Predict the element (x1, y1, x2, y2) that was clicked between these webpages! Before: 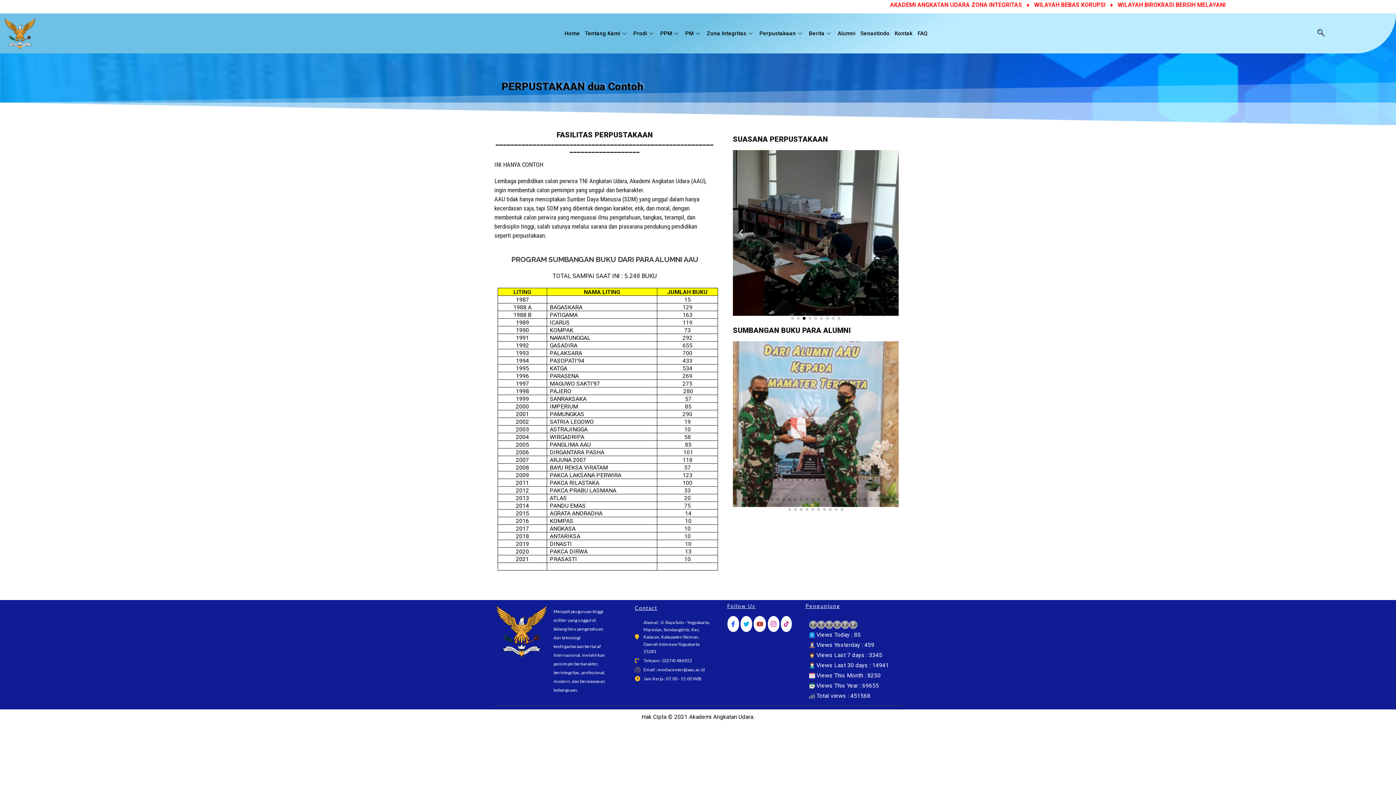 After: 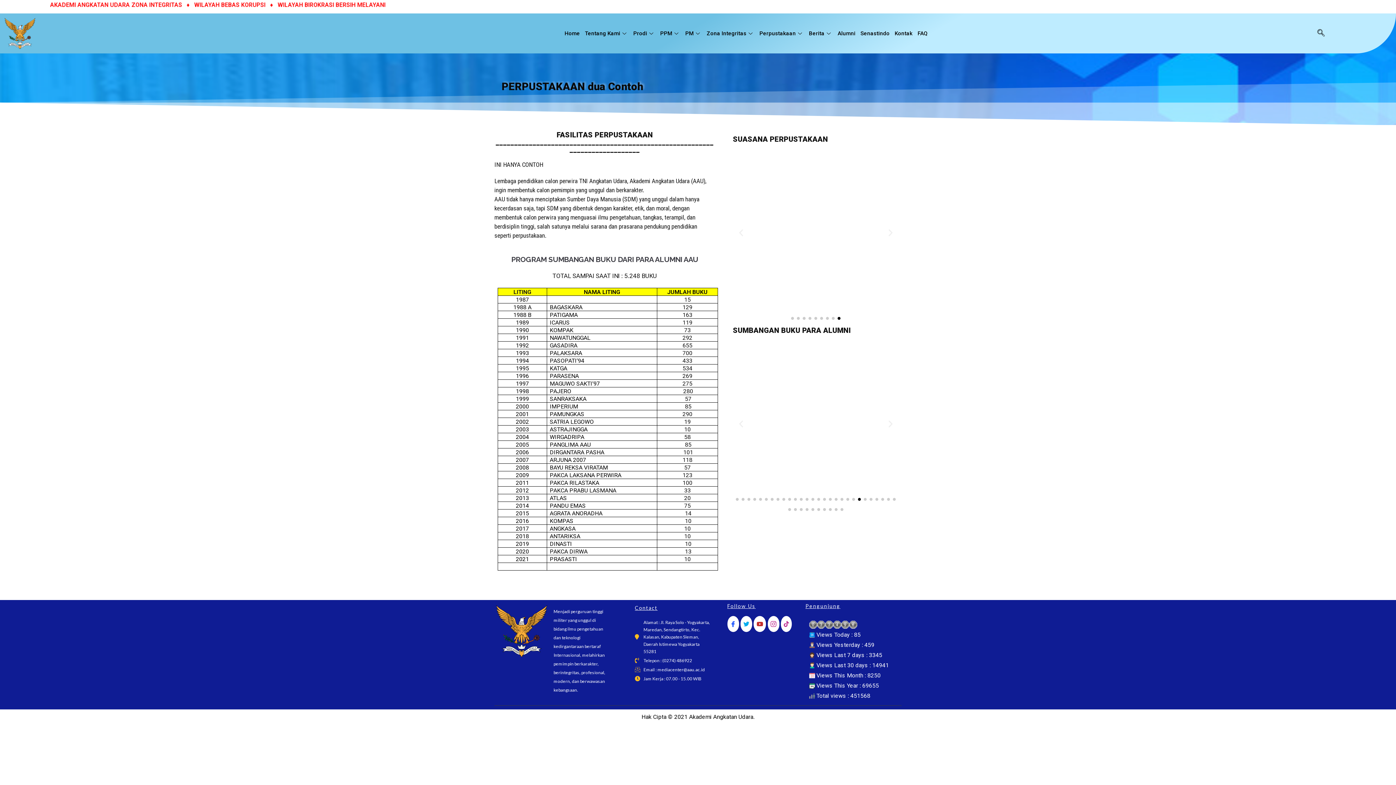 Action: bbox: (858, 498, 861, 501) label: Go to slide 22